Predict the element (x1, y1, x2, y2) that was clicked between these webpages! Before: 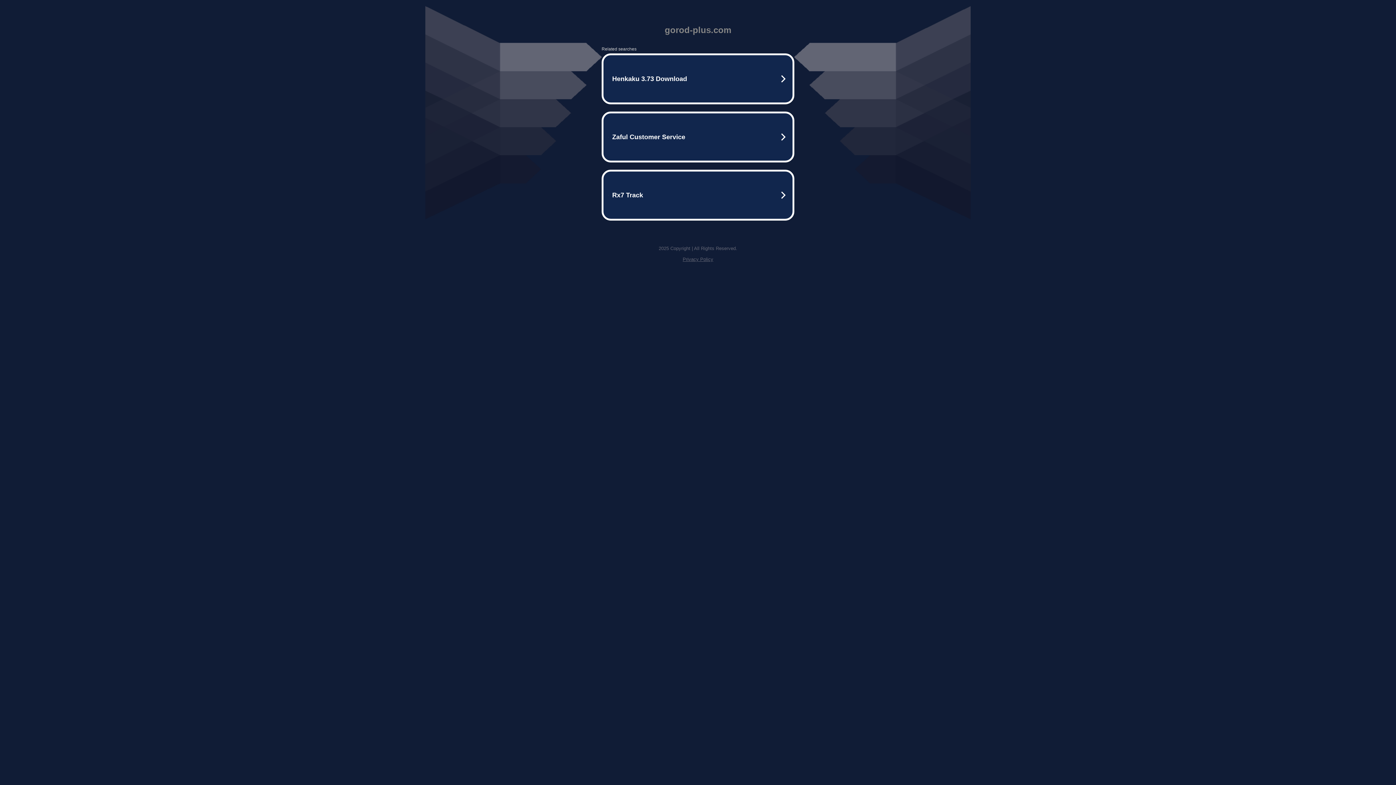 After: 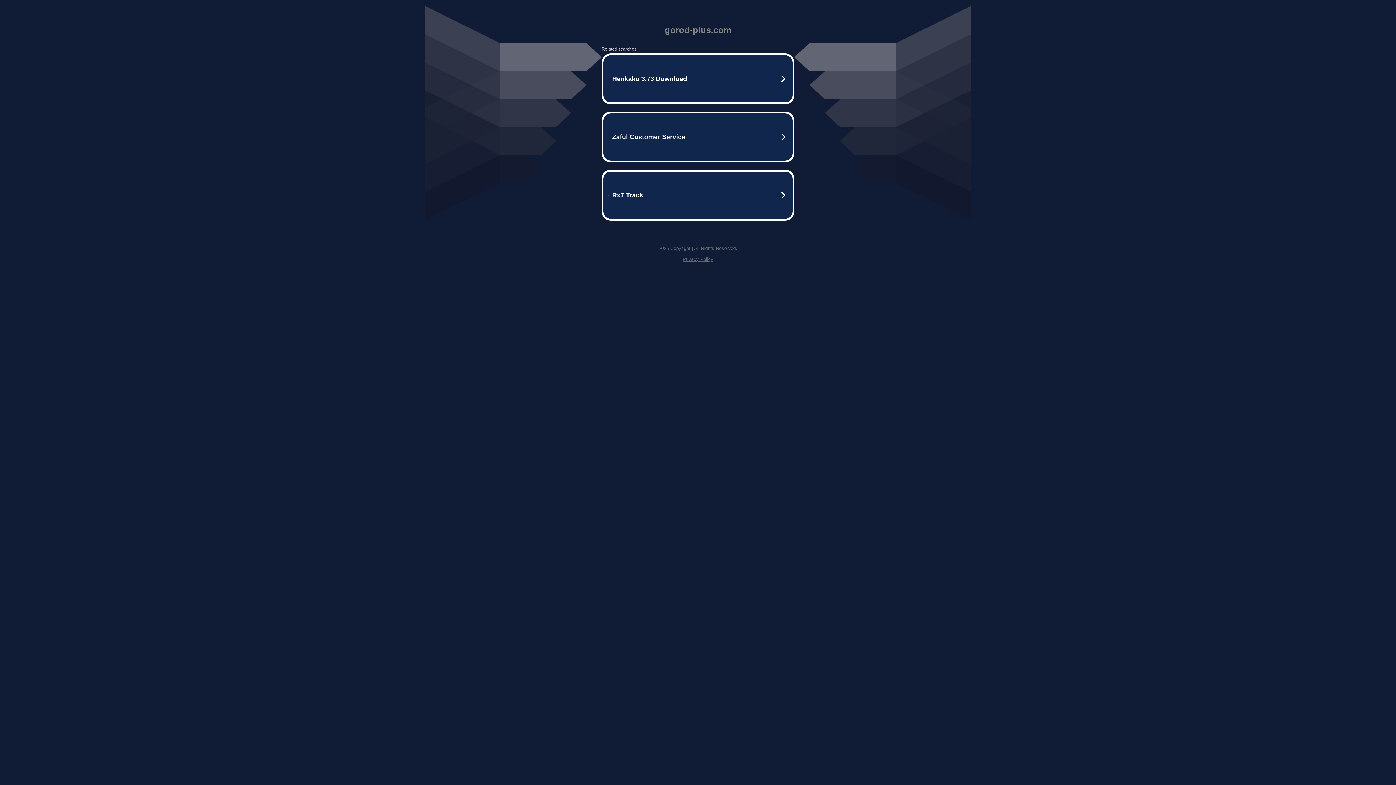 Action: label: Privacy Policy bbox: (682, 256, 713, 262)